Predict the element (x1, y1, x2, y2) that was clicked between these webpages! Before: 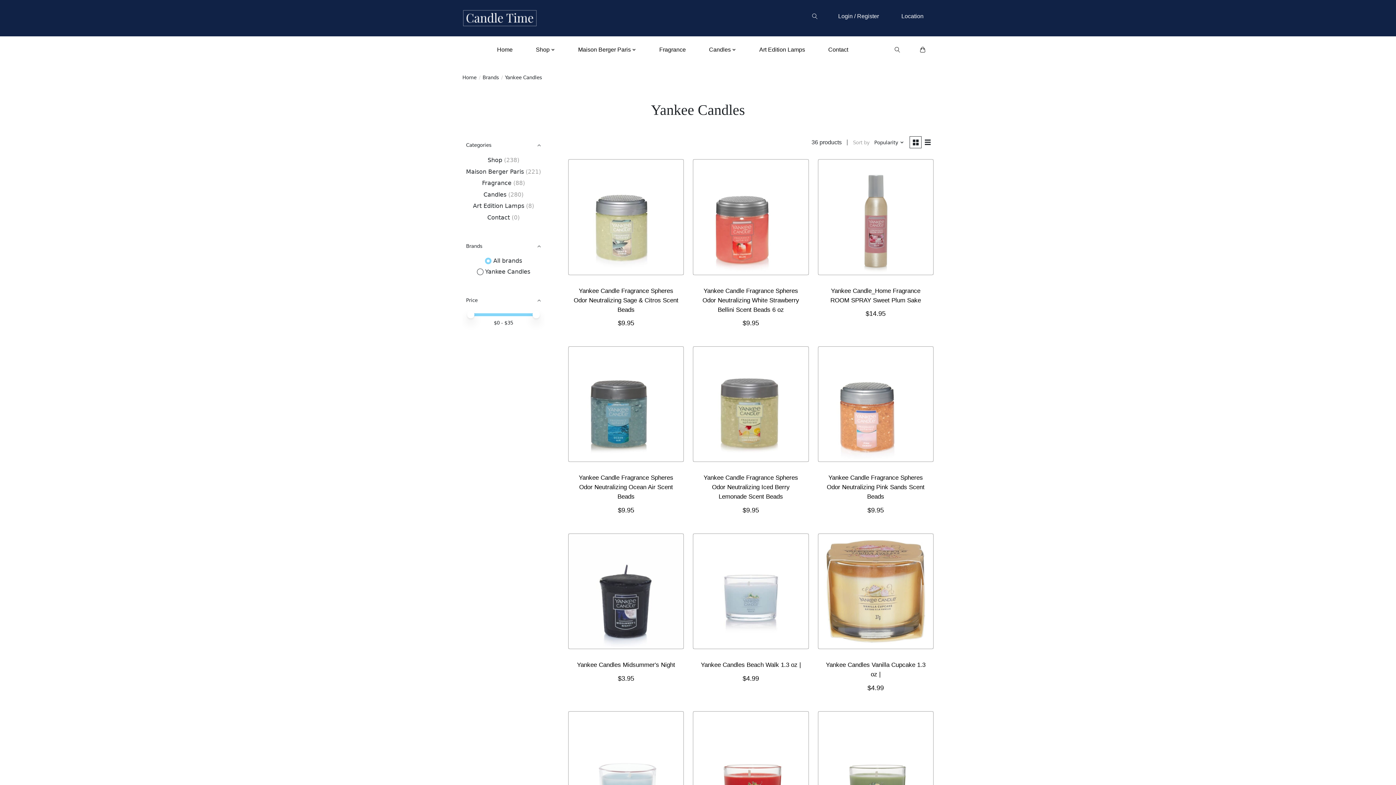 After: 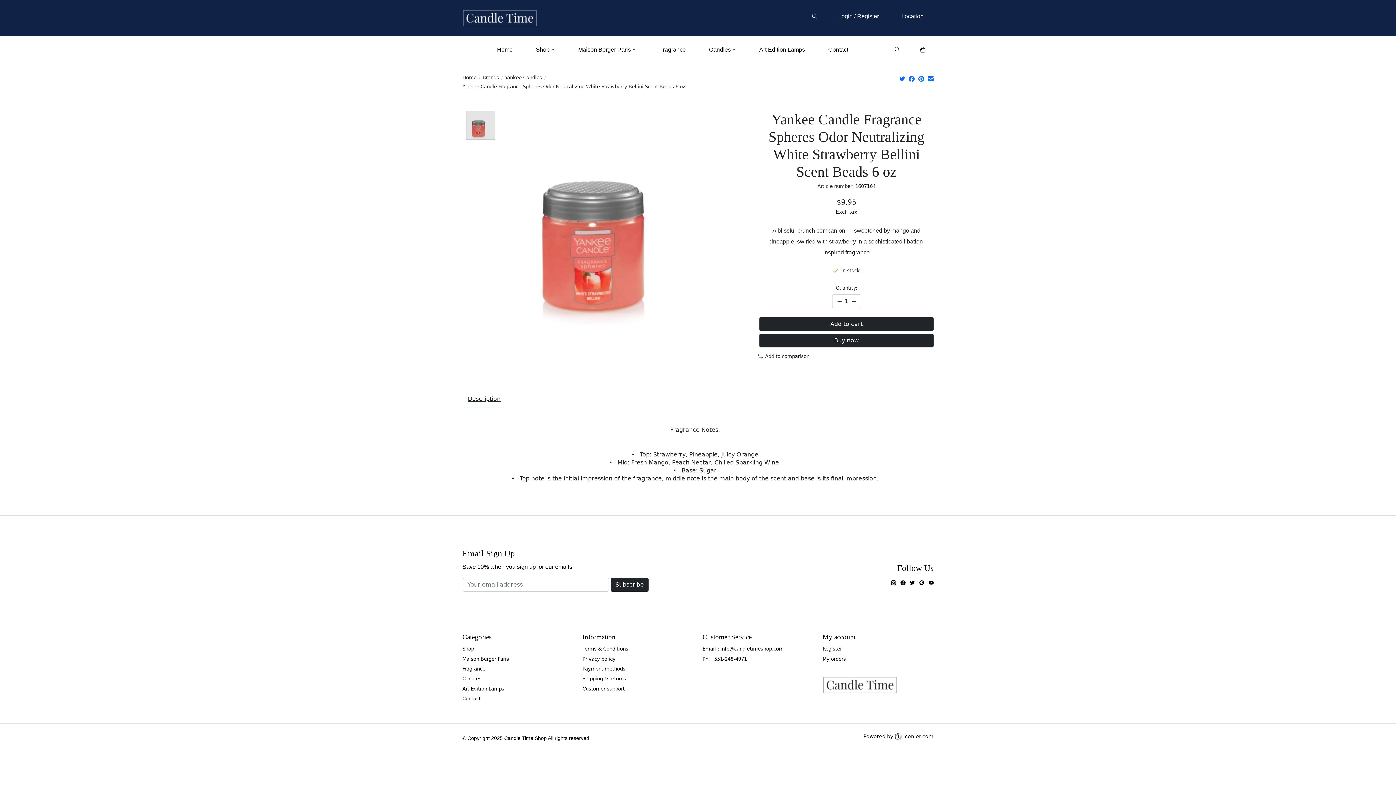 Action: label: Yankee Candle Fragrance Spheres Odor Neutralizing White Strawberry Bellini Scent Beads 6 oz bbox: (702, 287, 799, 313)